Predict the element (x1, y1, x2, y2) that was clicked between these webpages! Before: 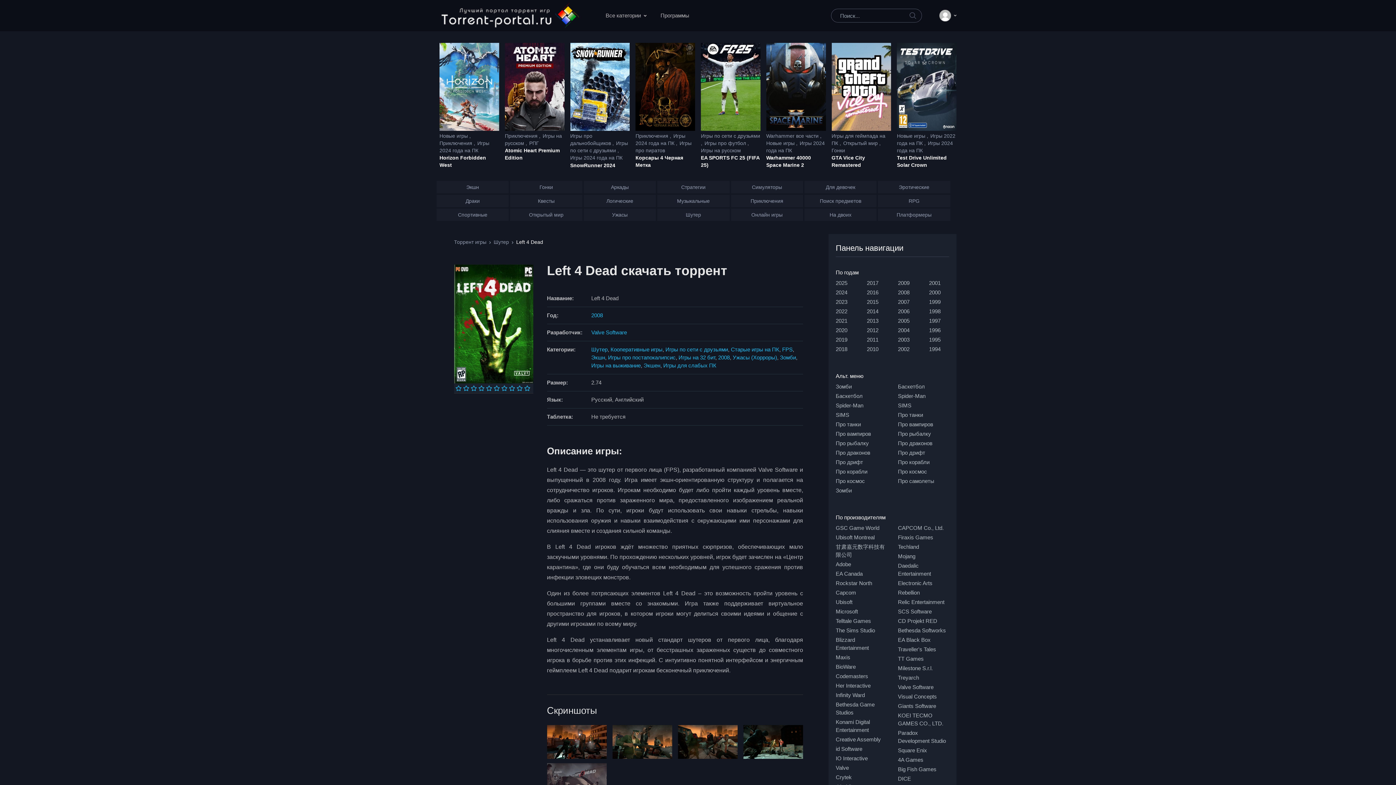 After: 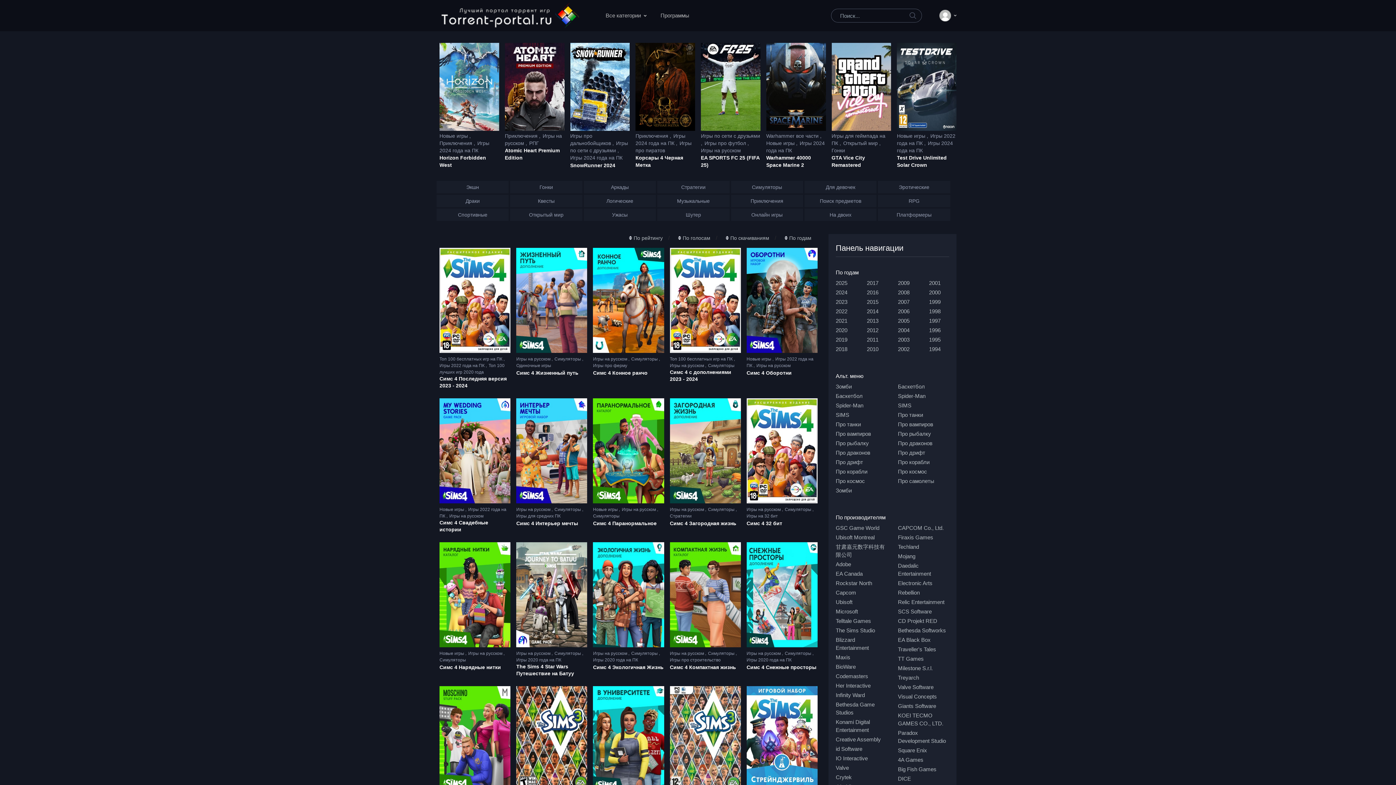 Action: label: SIMS bbox: (836, 411, 849, 419)